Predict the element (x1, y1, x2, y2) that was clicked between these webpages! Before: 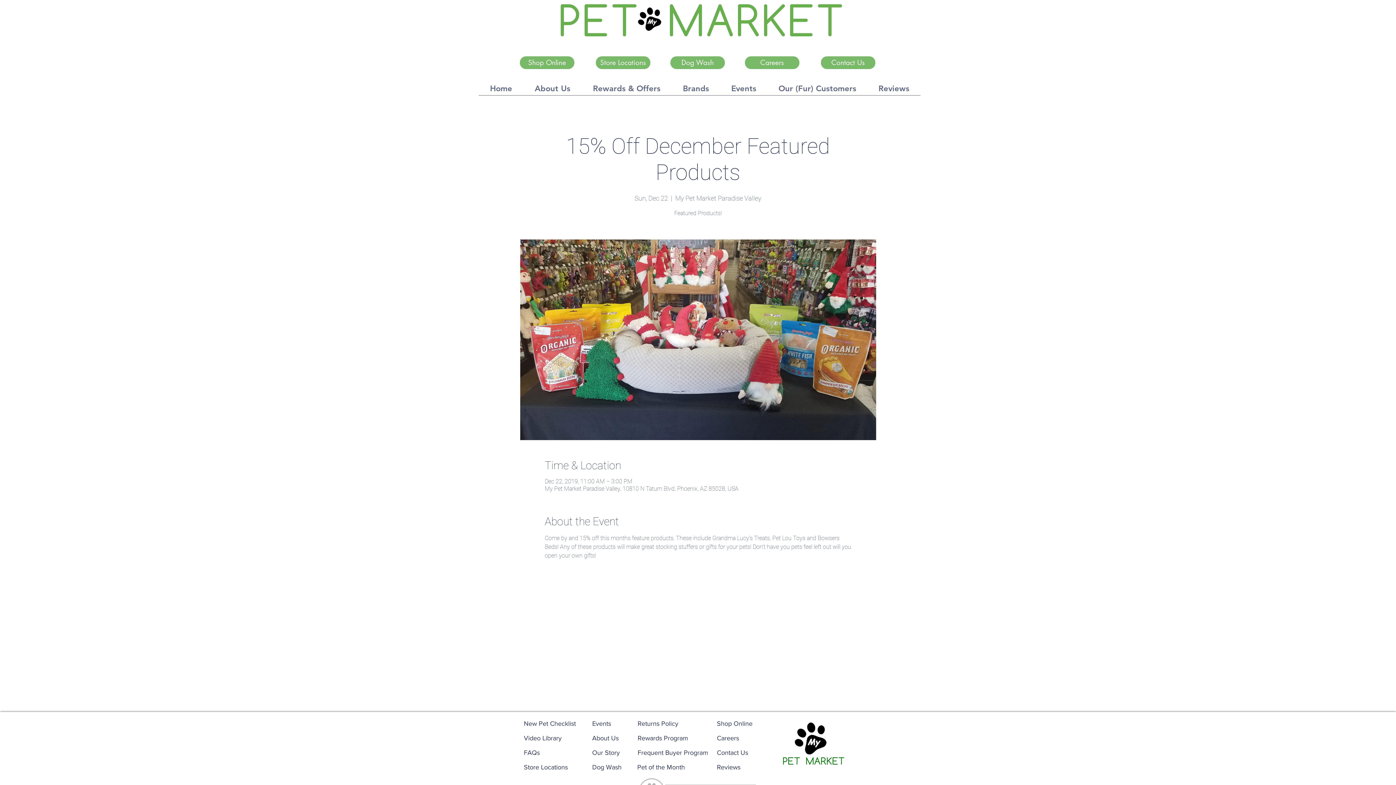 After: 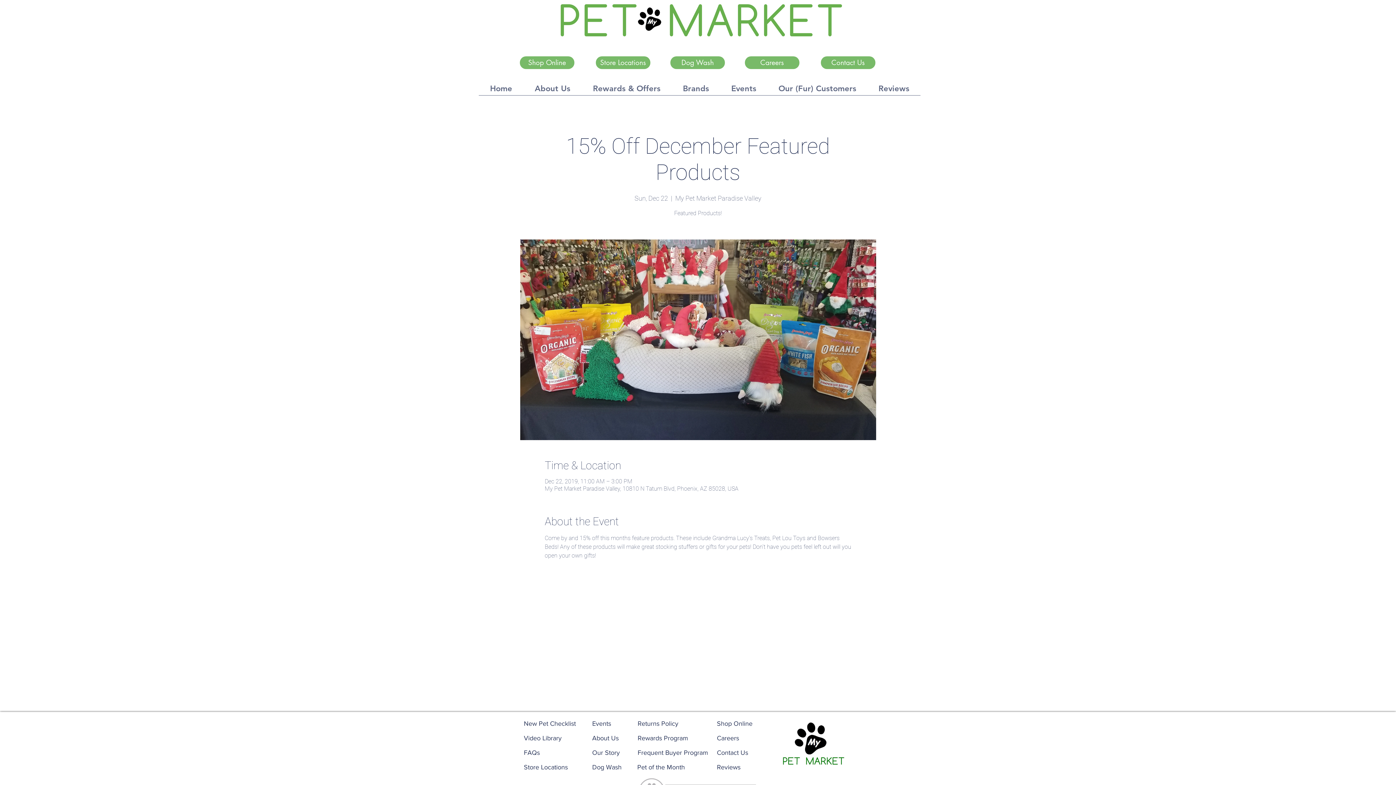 Action: label: Careers bbox: (717, 734, 739, 742)